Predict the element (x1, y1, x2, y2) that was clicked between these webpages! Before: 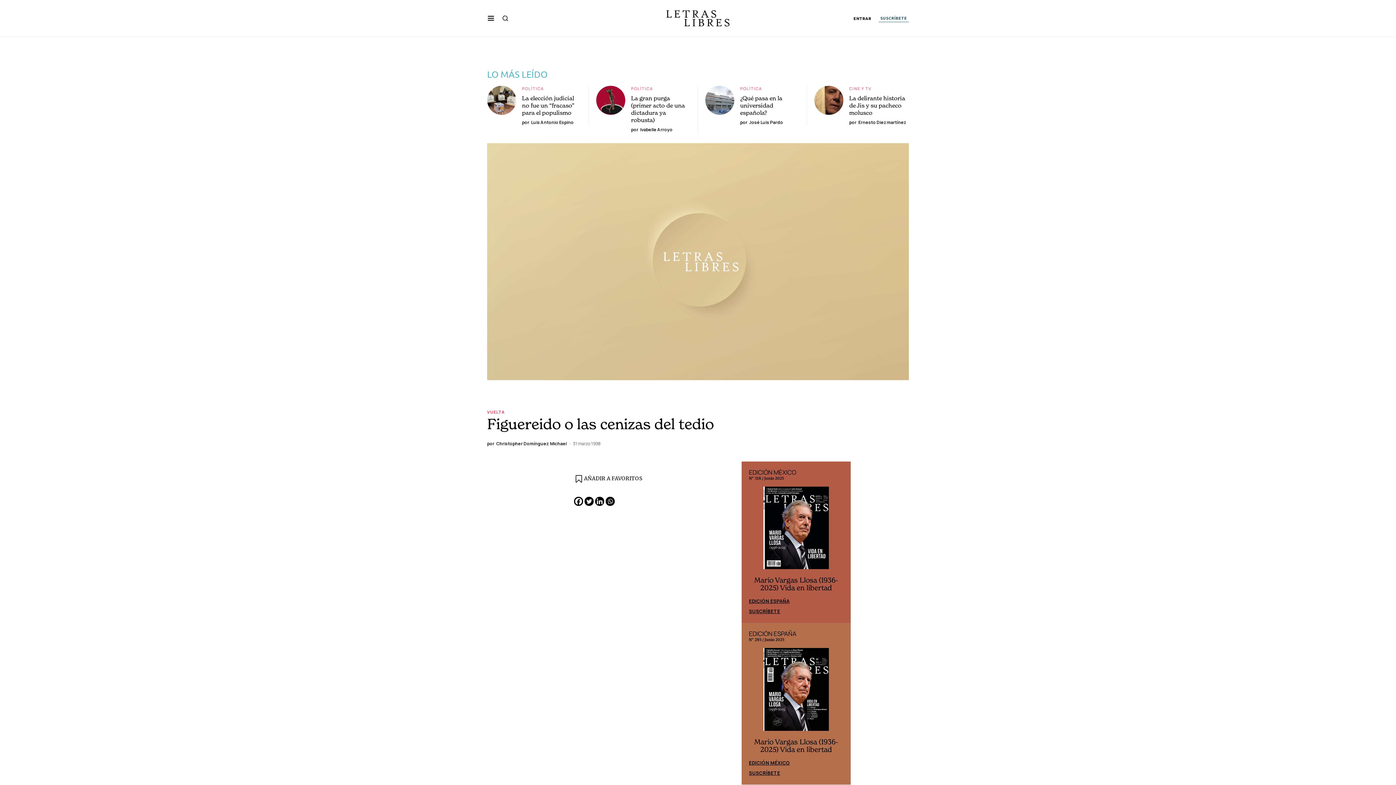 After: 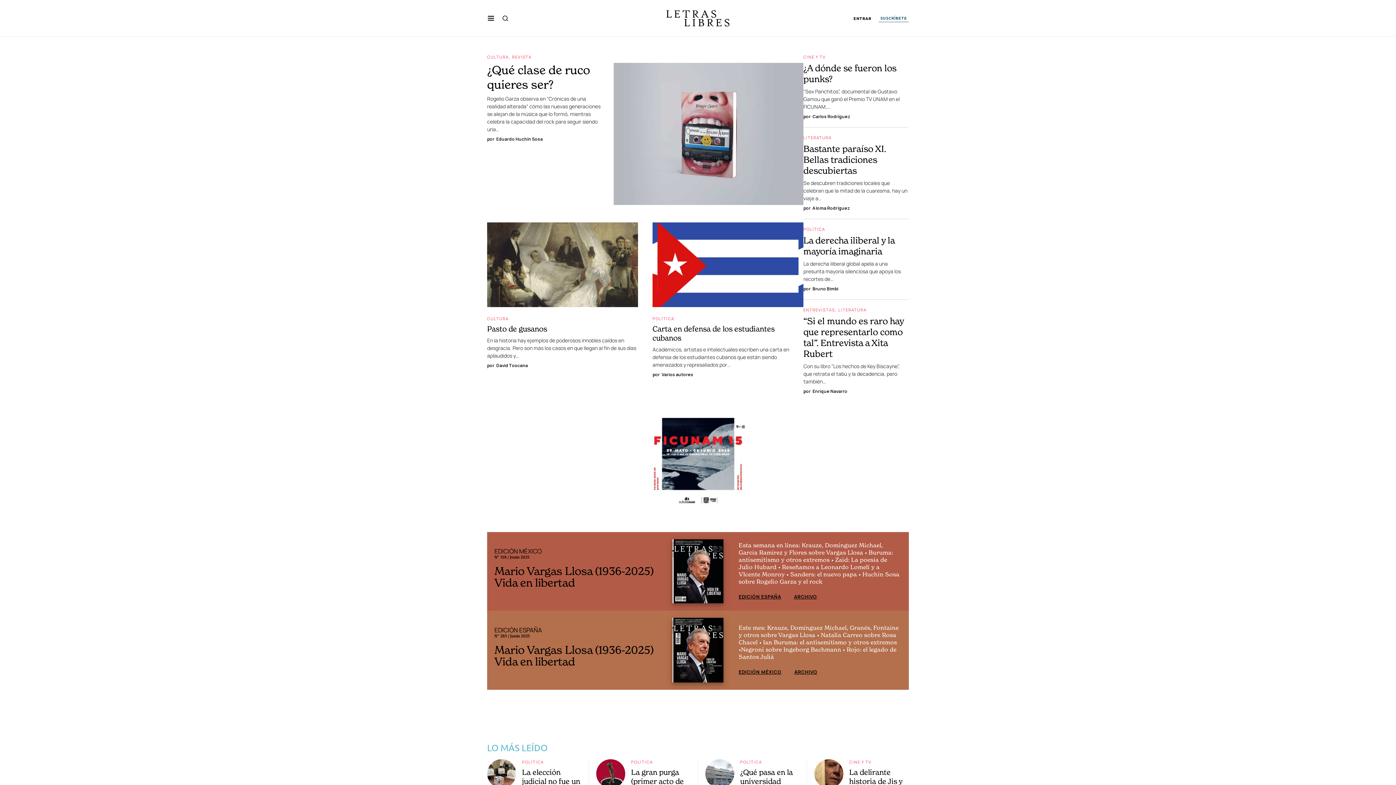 Action: bbox: (666, 10, 729, 26)